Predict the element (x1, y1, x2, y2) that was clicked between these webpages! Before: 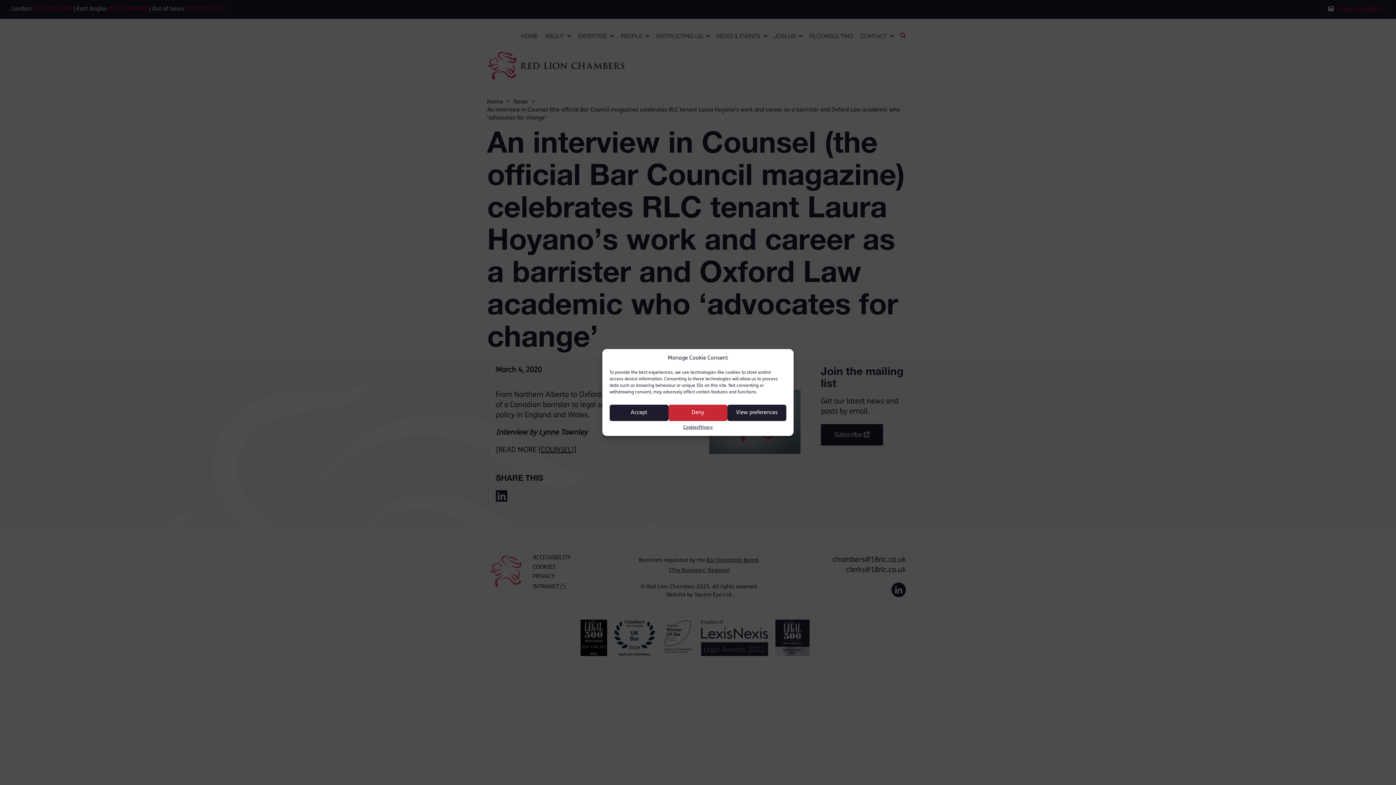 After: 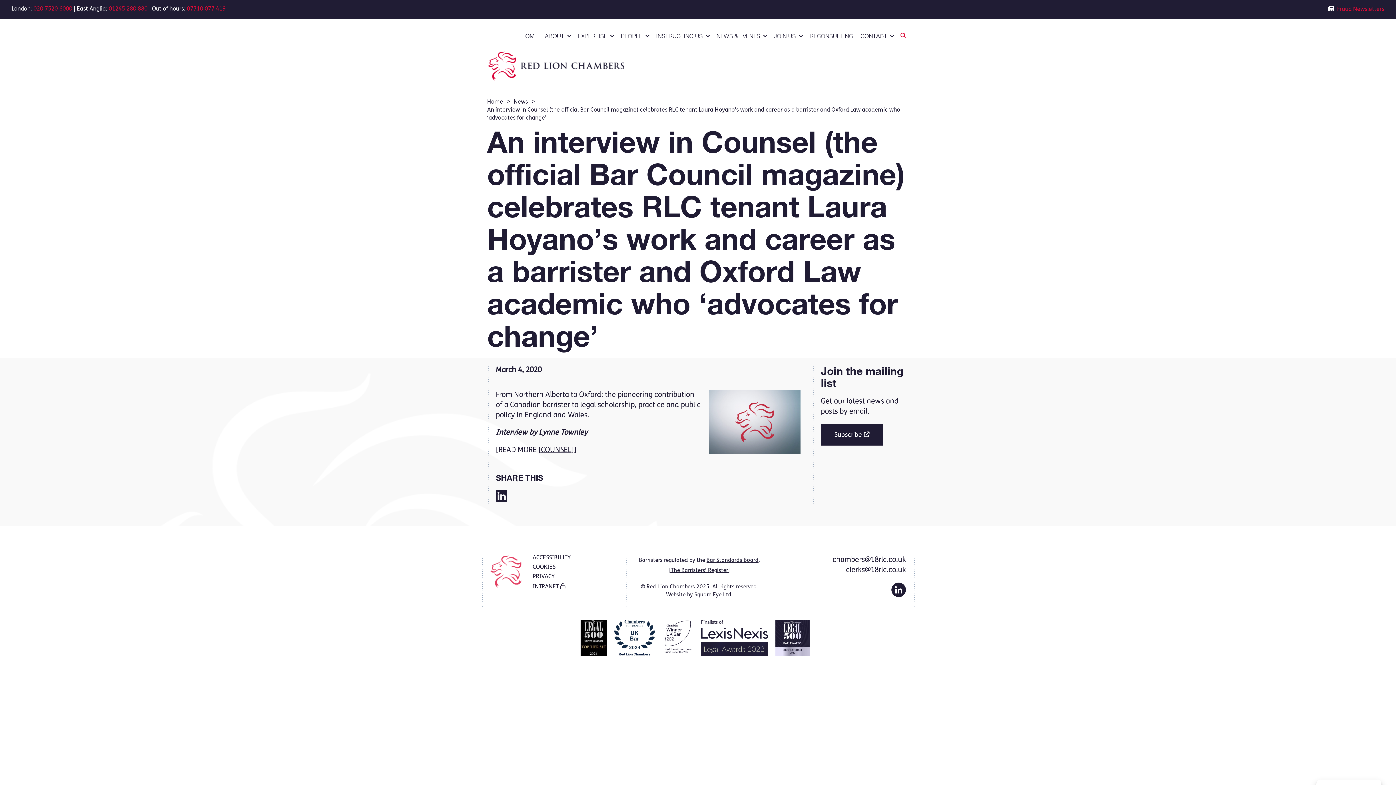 Action: bbox: (668, 404, 727, 421) label: Deny